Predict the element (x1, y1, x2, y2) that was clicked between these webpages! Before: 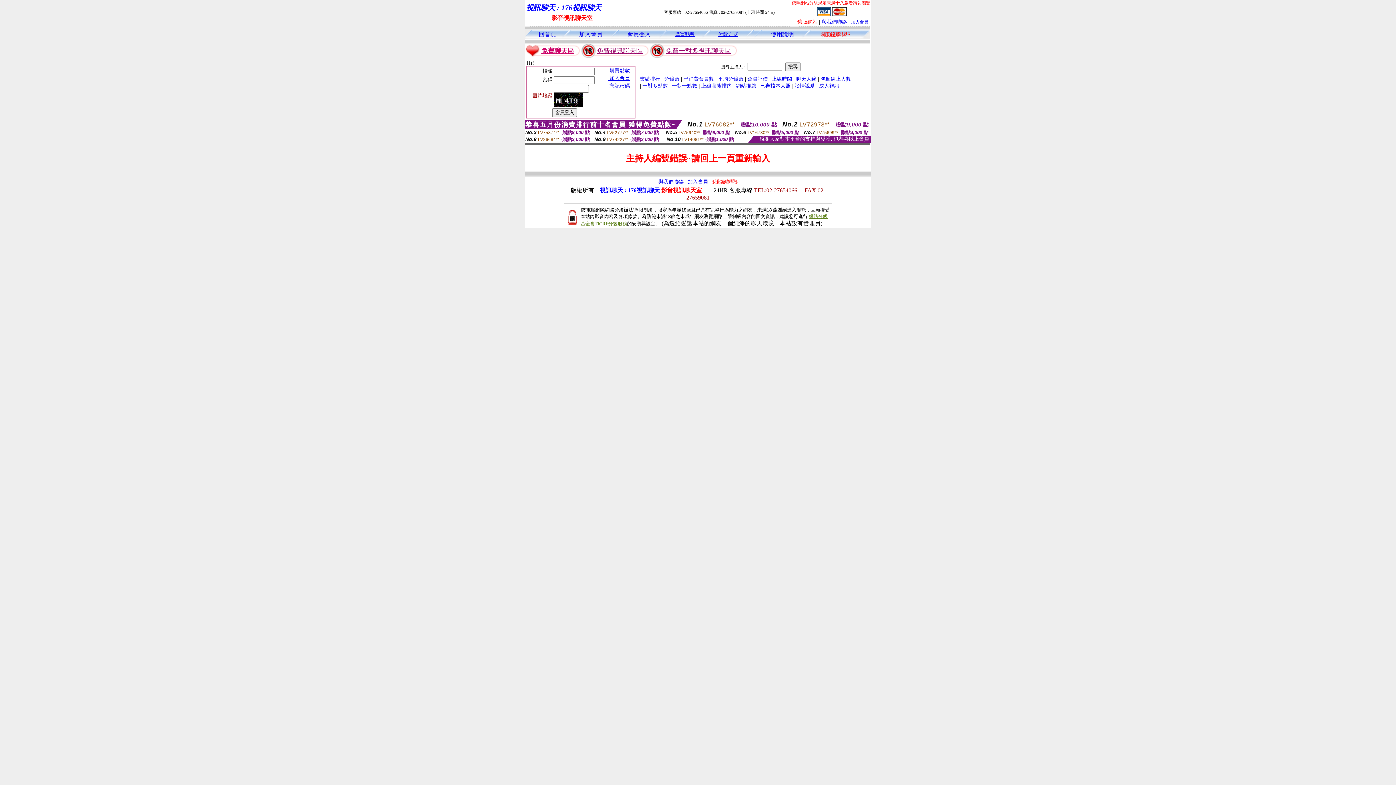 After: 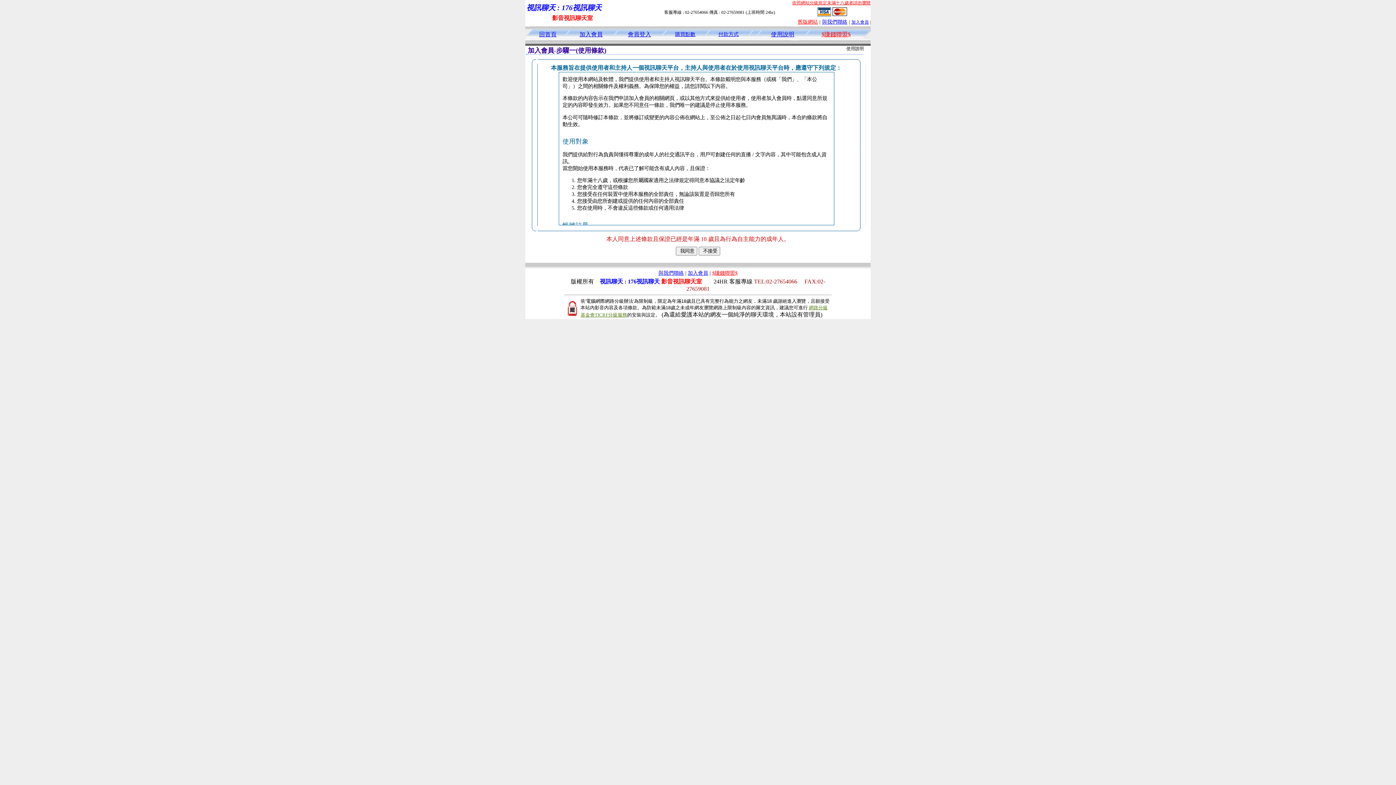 Action: bbox: (688, 179, 708, 184) label: 加入會員